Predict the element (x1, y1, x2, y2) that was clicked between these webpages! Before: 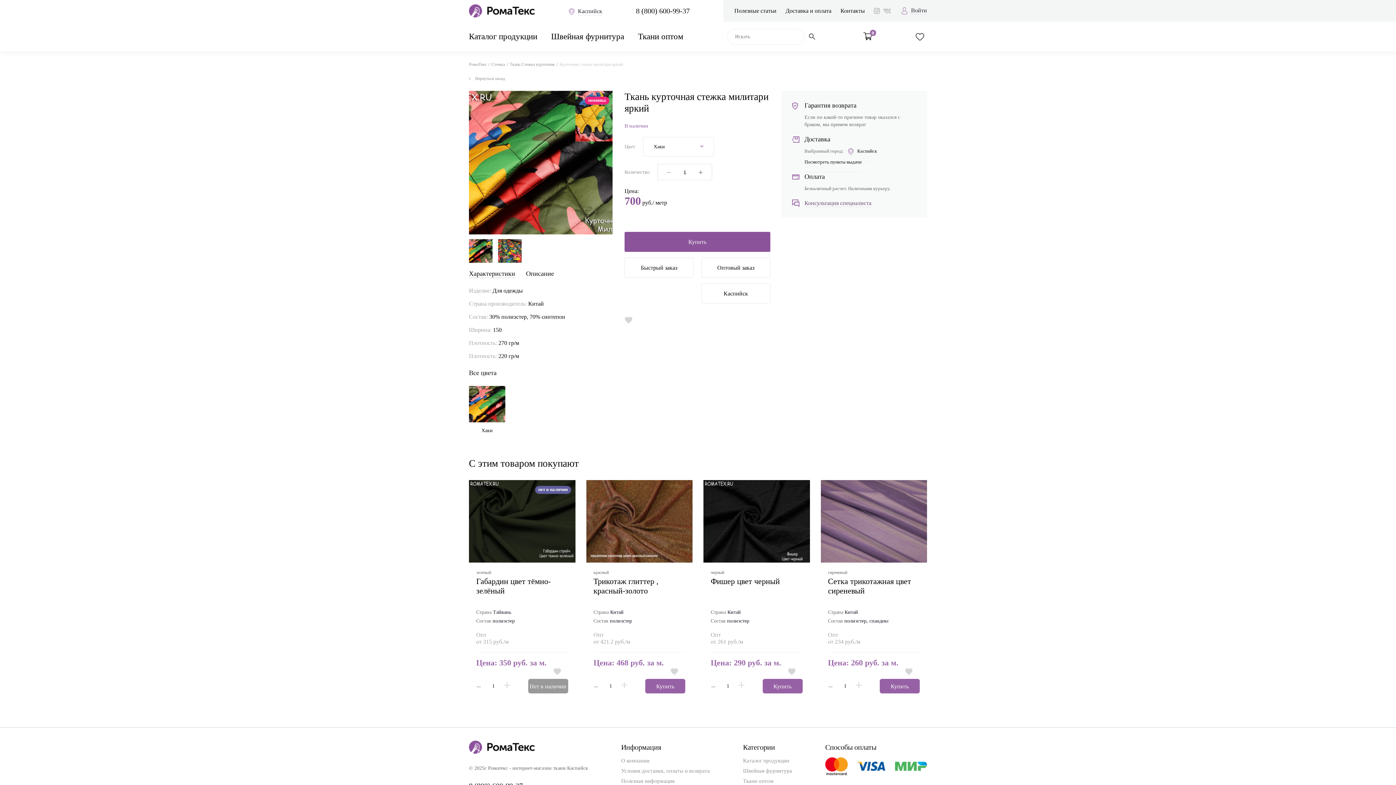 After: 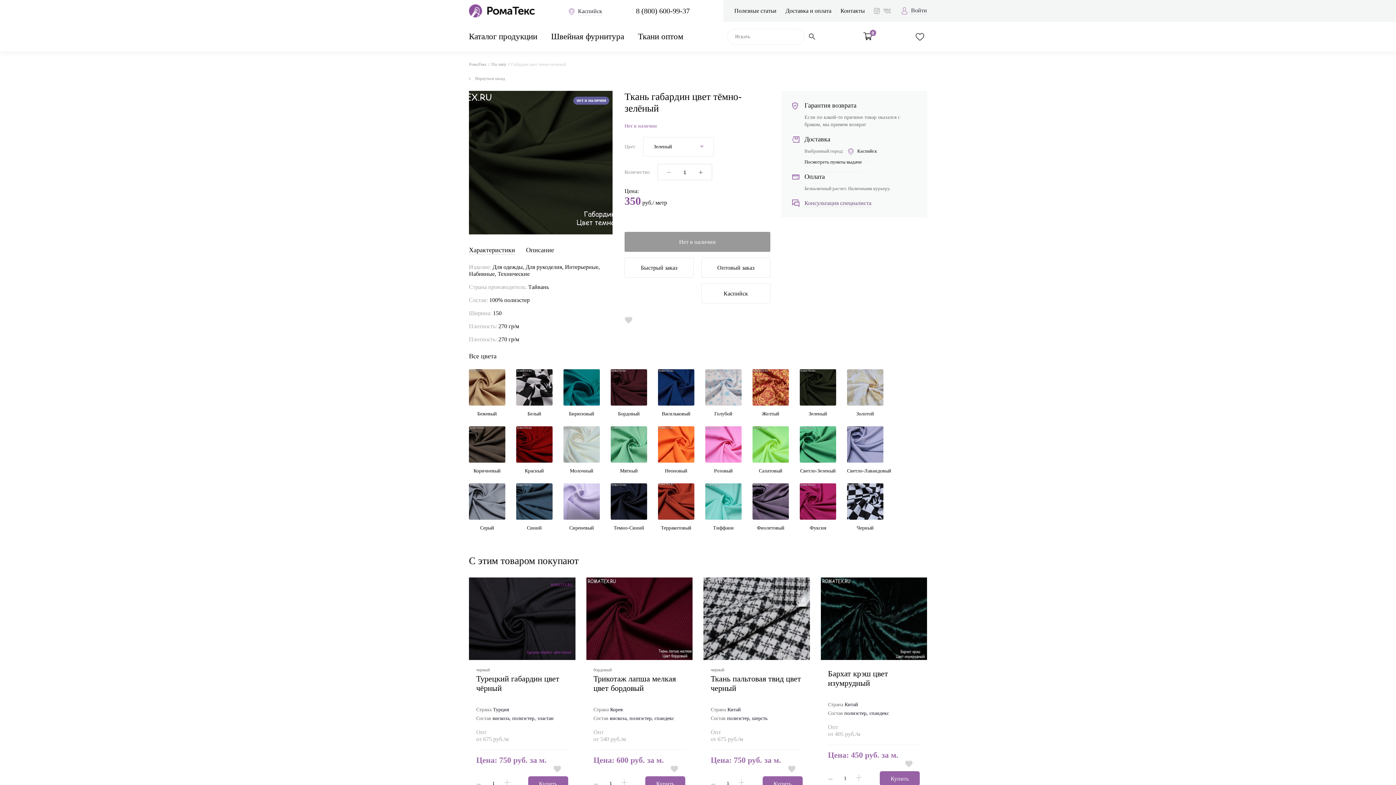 Action: label: Габардин цвет тёмно-зелёный bbox: (476, 577, 568, 605)